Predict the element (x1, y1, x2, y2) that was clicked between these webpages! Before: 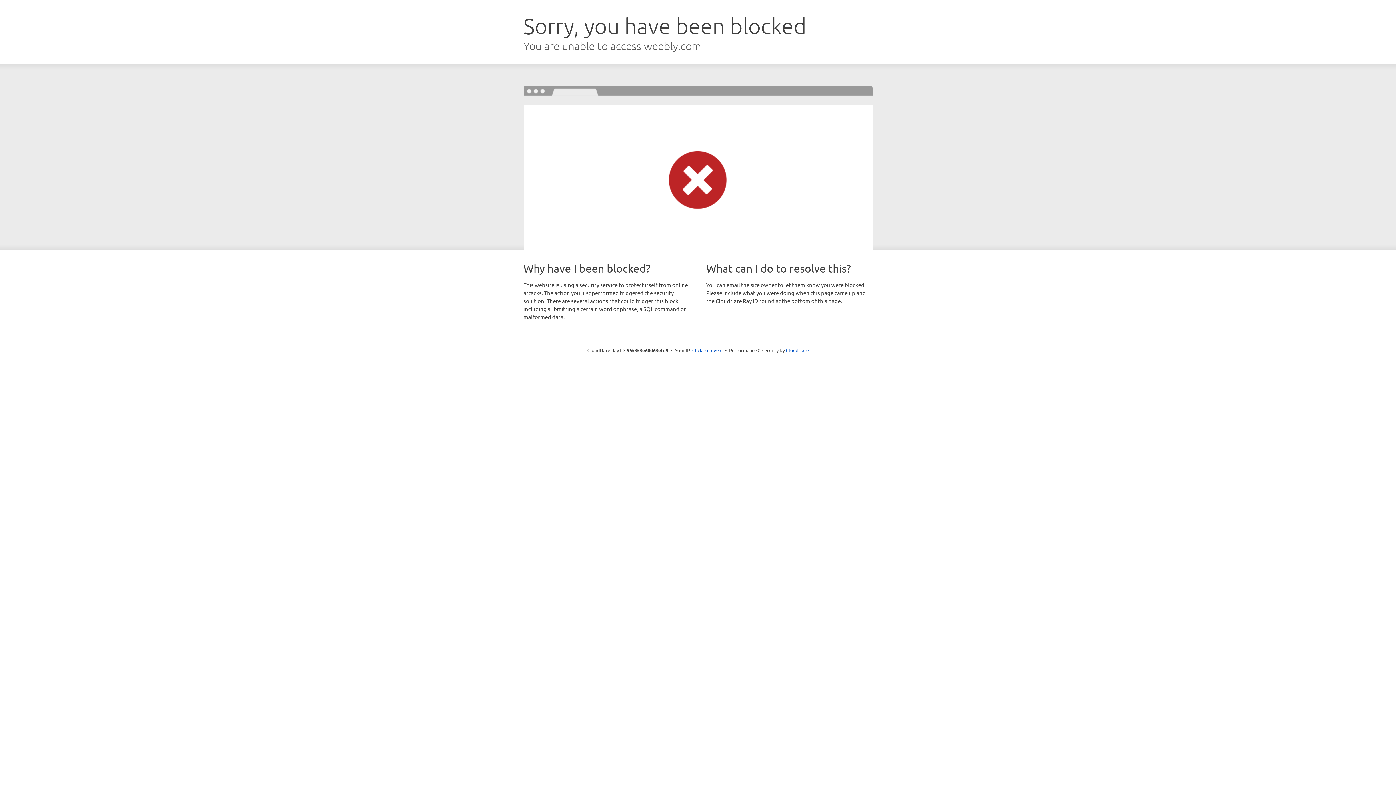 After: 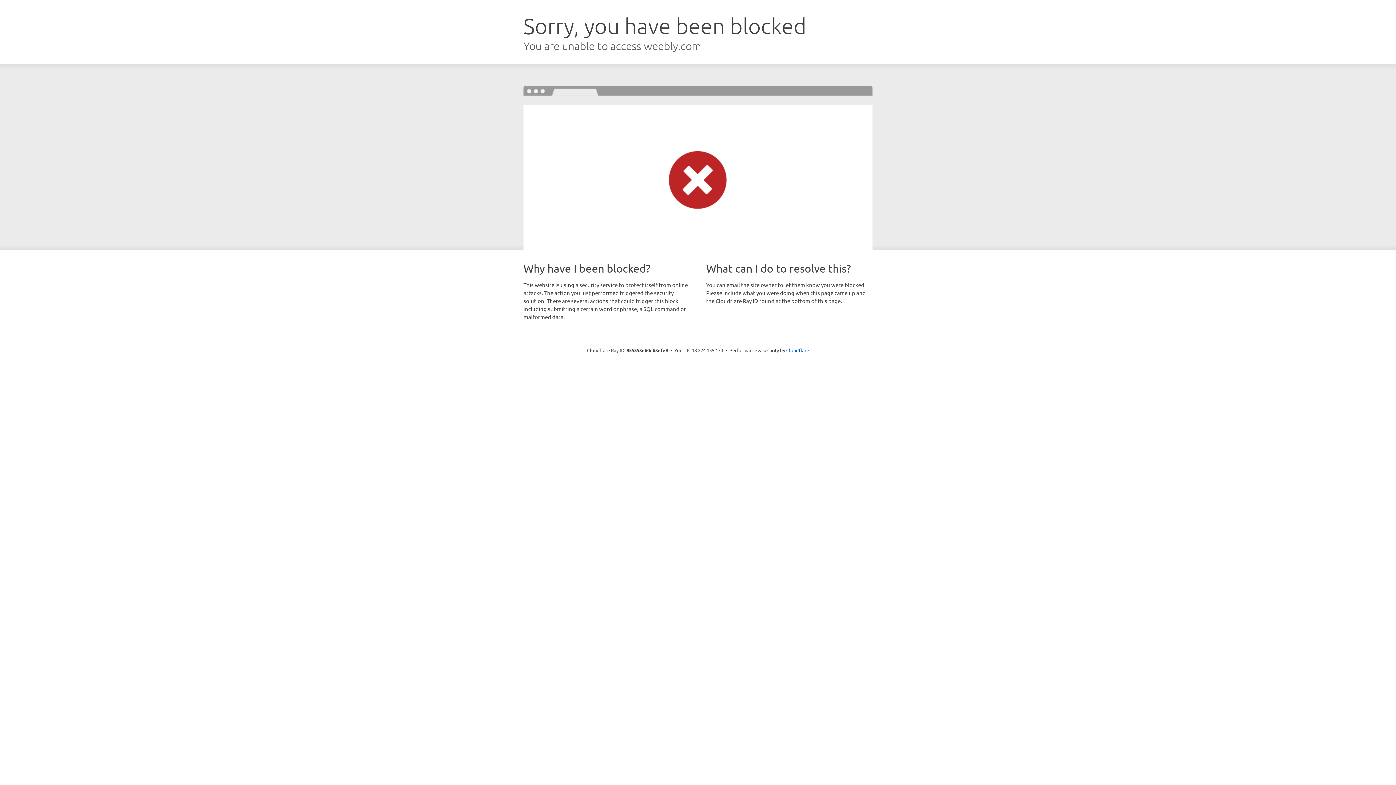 Action: bbox: (692, 346, 722, 353) label: Click to reveal